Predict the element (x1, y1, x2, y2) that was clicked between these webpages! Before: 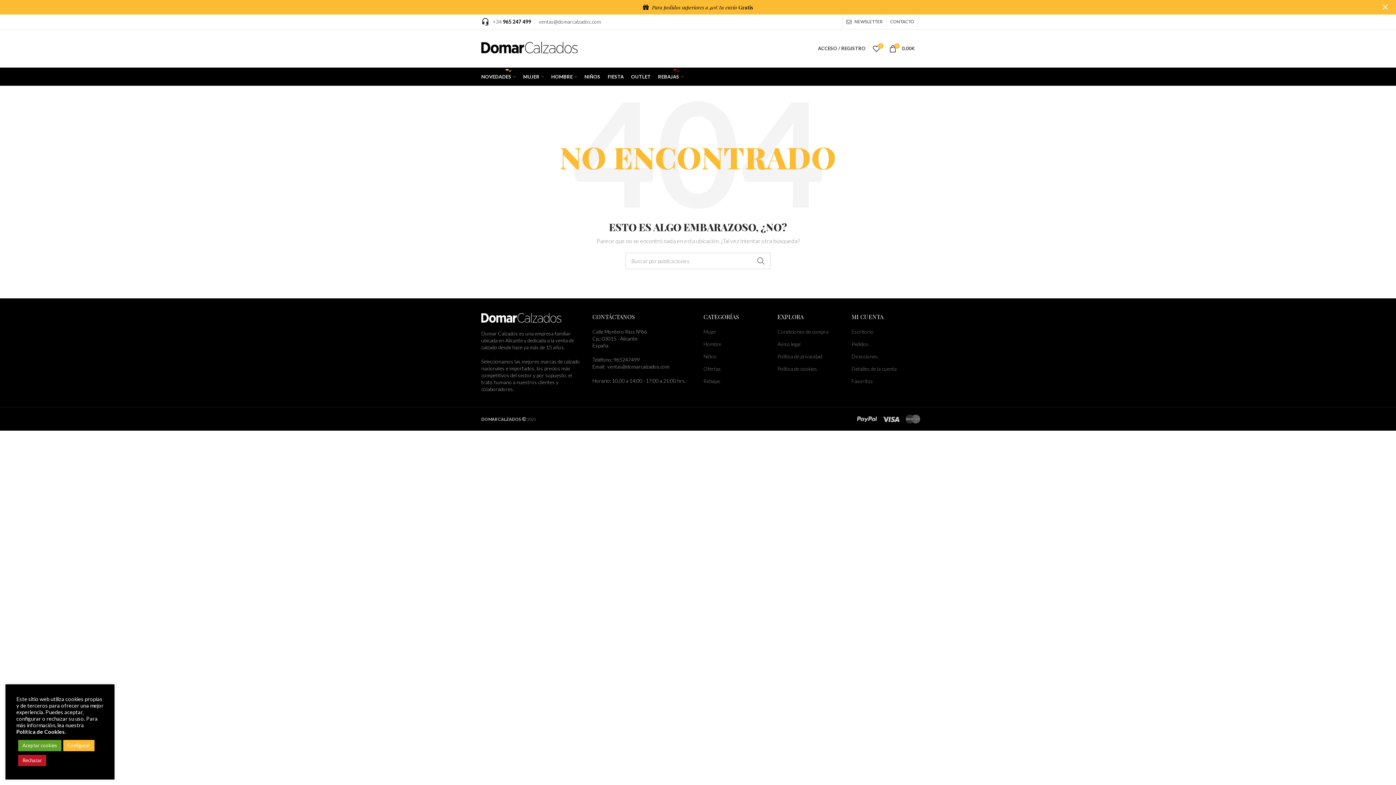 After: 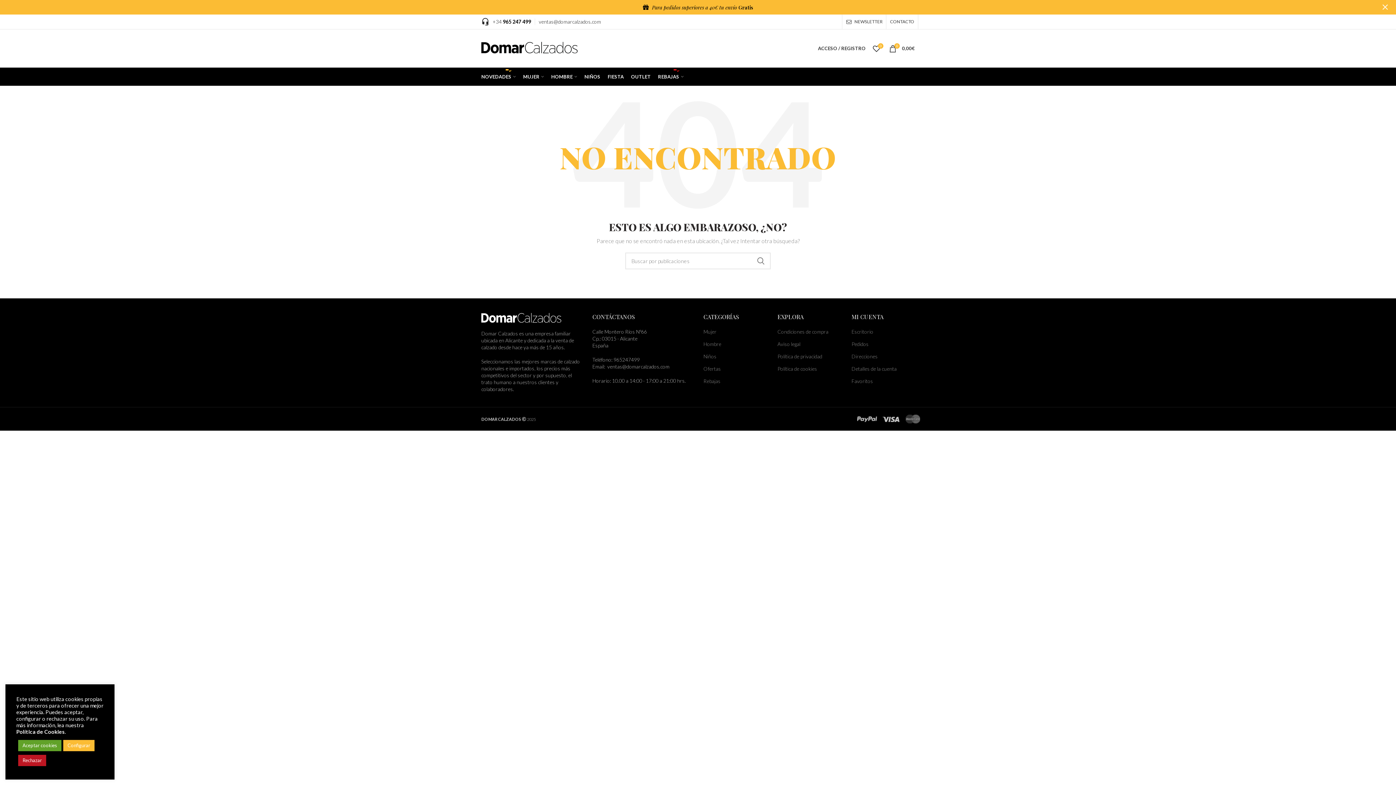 Action: label: 0 bbox: (869, 41, 884, 55)